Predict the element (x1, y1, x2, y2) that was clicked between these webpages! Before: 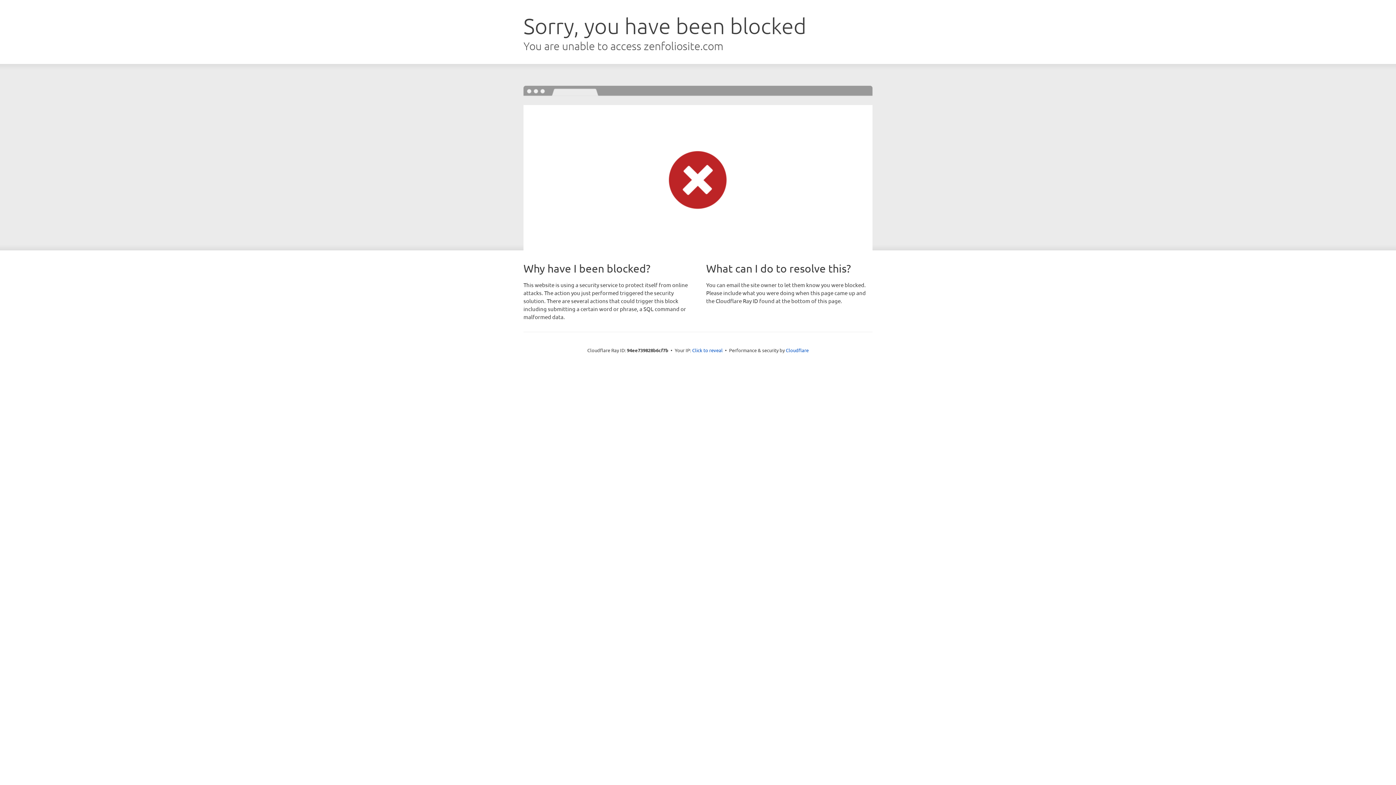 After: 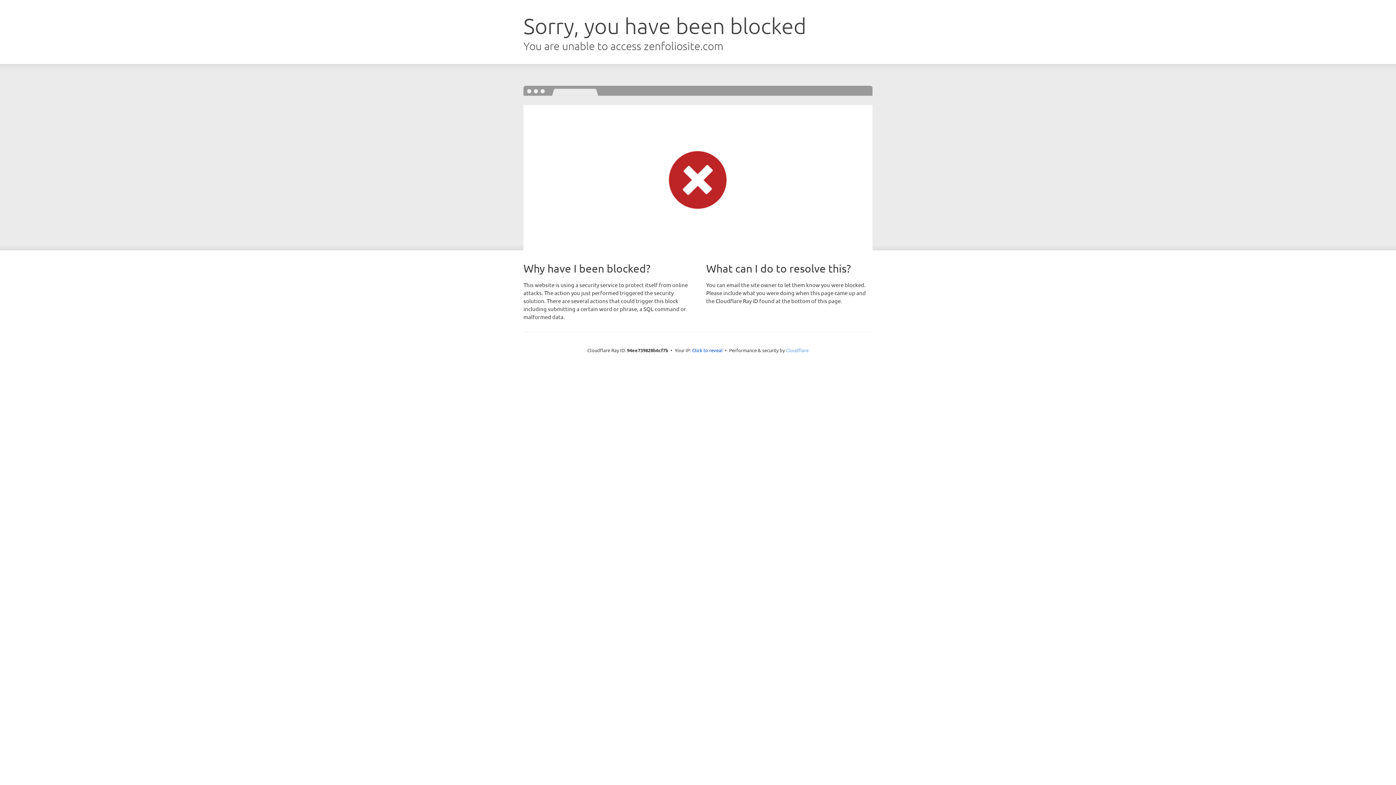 Action: label: Cloudflare bbox: (786, 347, 808, 353)